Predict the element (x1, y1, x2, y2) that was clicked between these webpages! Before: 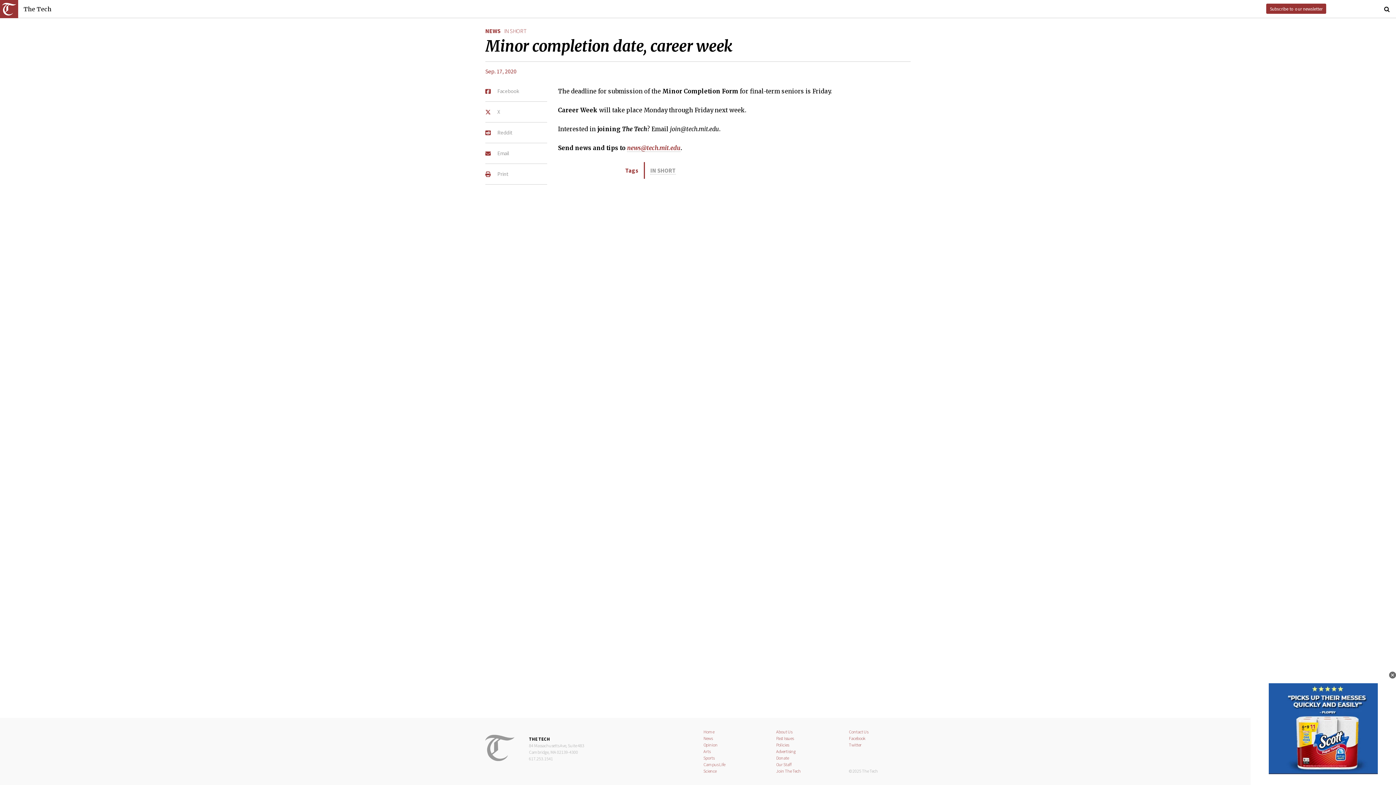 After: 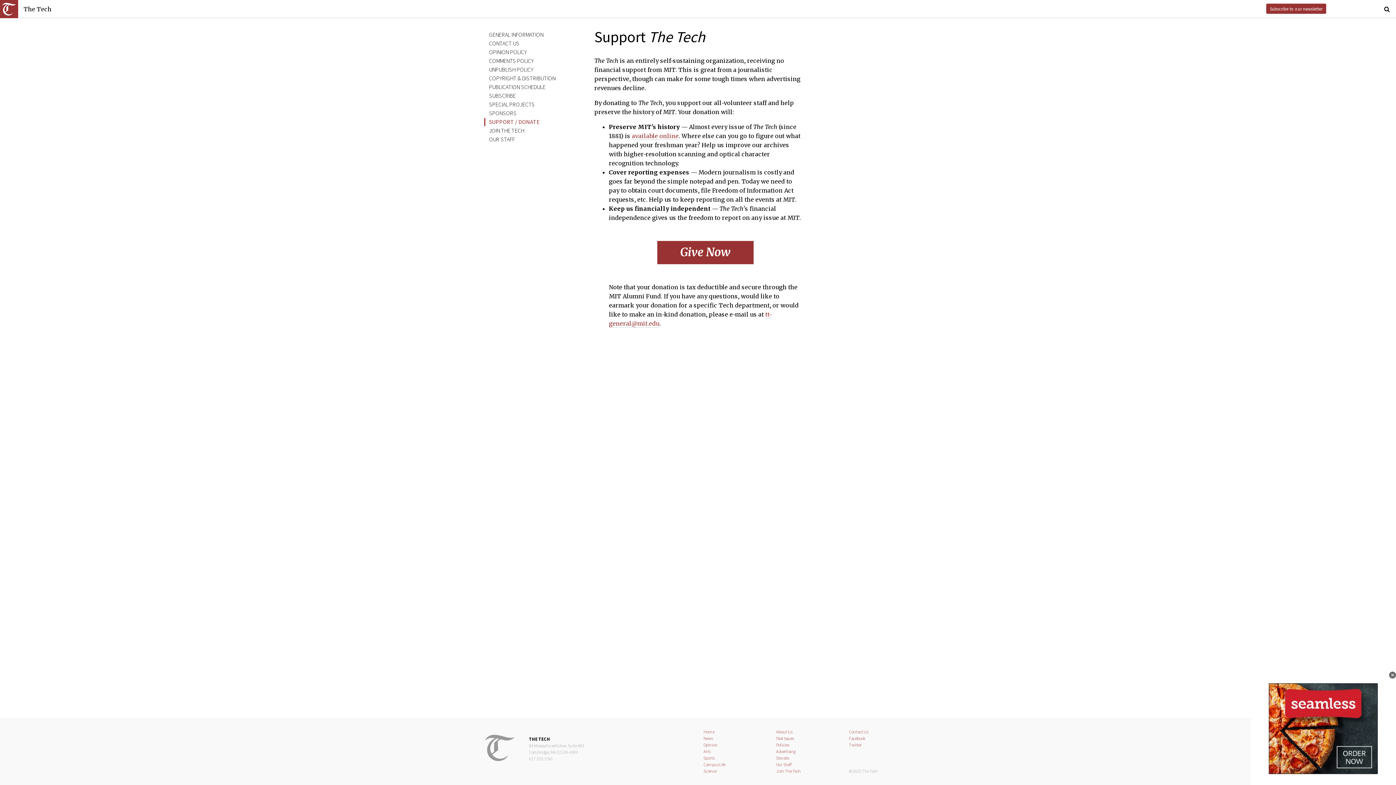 Action: bbox: (776, 755, 789, 761) label: Donate